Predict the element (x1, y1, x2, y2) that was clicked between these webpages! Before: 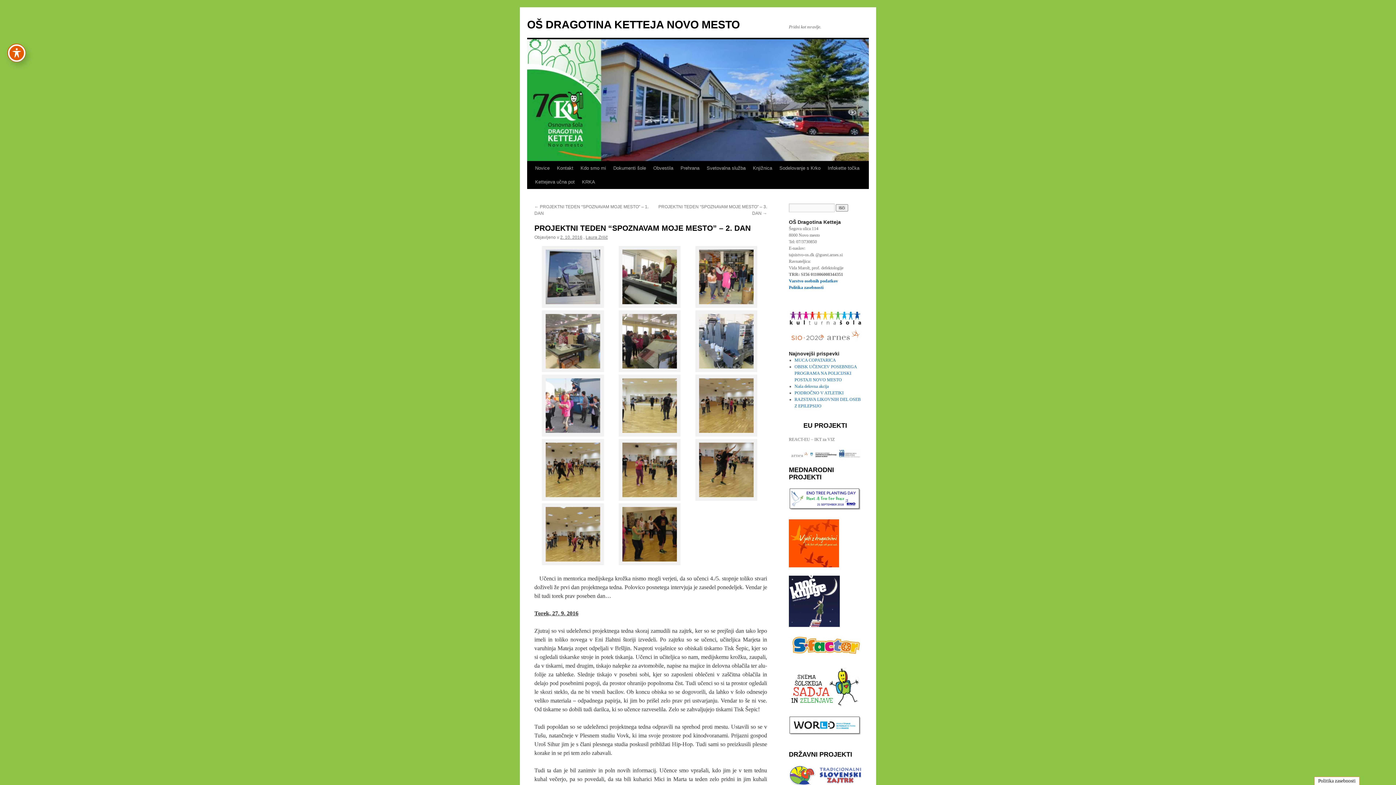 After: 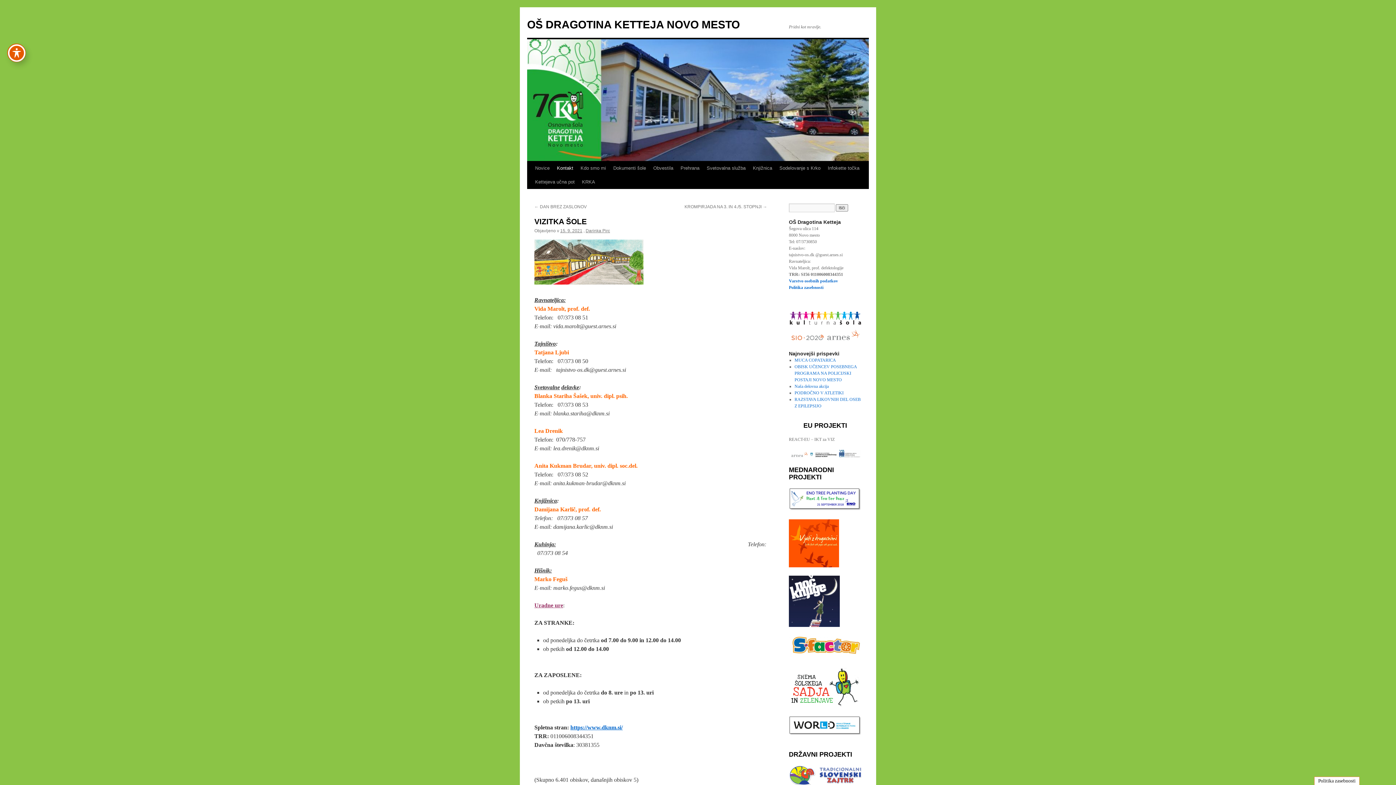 Action: label: Kontakt bbox: (553, 161, 577, 175)